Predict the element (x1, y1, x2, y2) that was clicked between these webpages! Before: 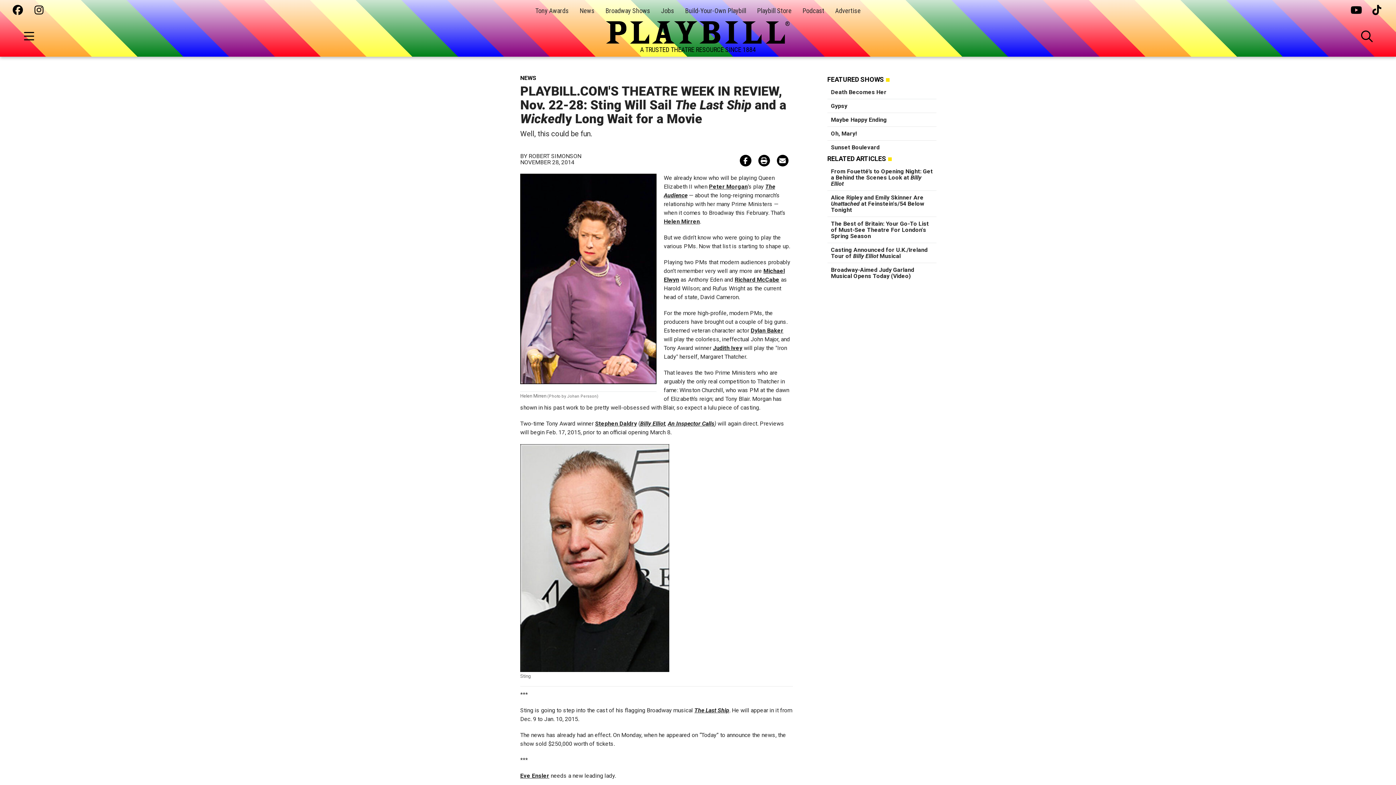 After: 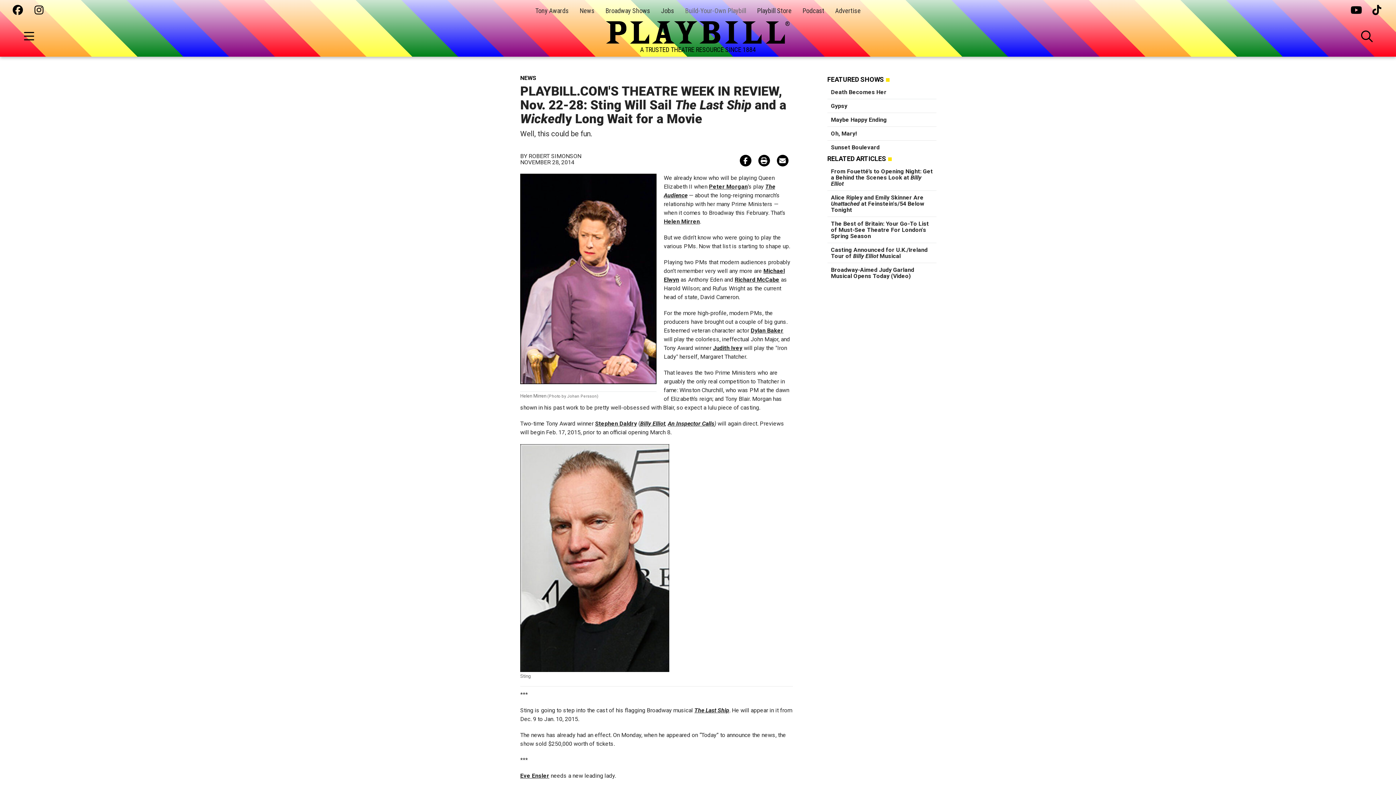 Action: bbox: (685, 6, 746, 14) label: Build-Your-Own Playbill